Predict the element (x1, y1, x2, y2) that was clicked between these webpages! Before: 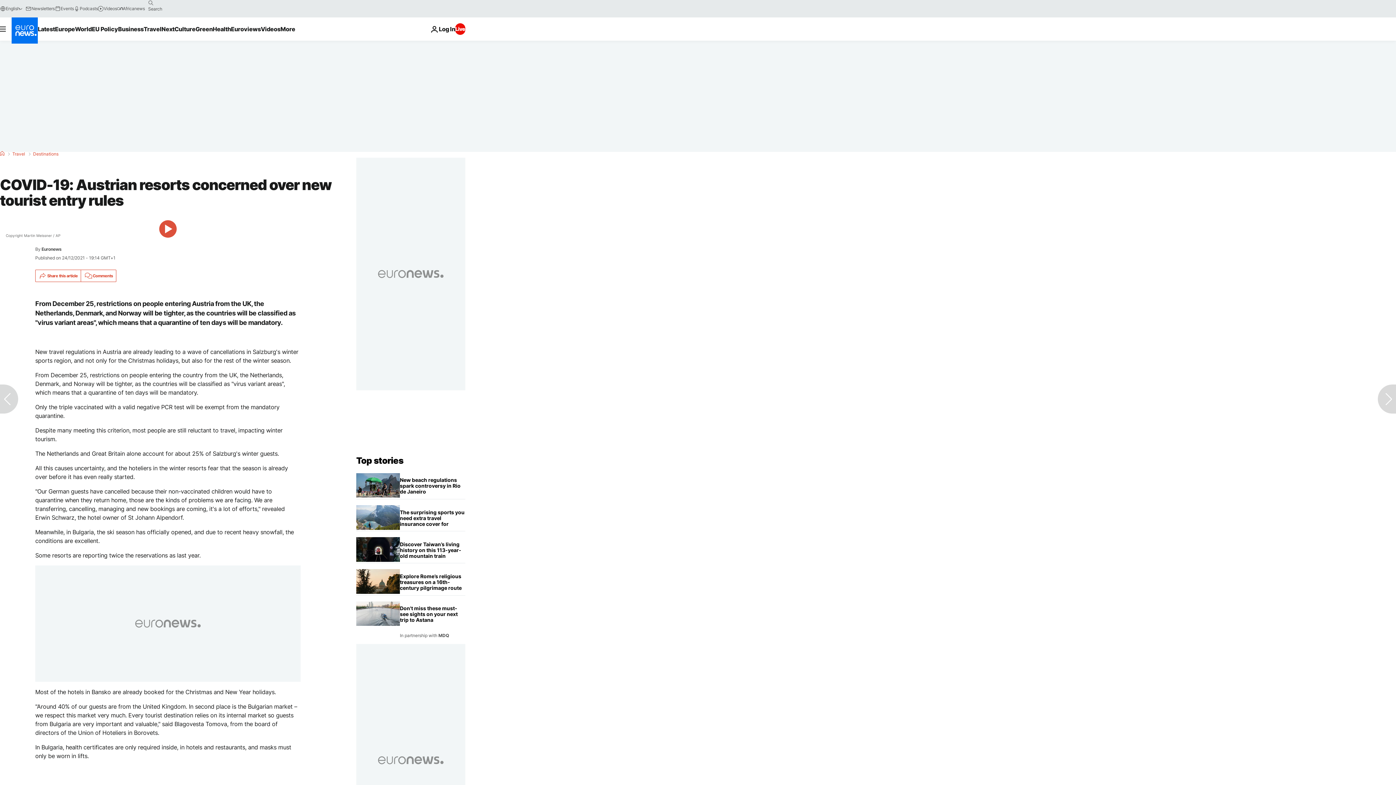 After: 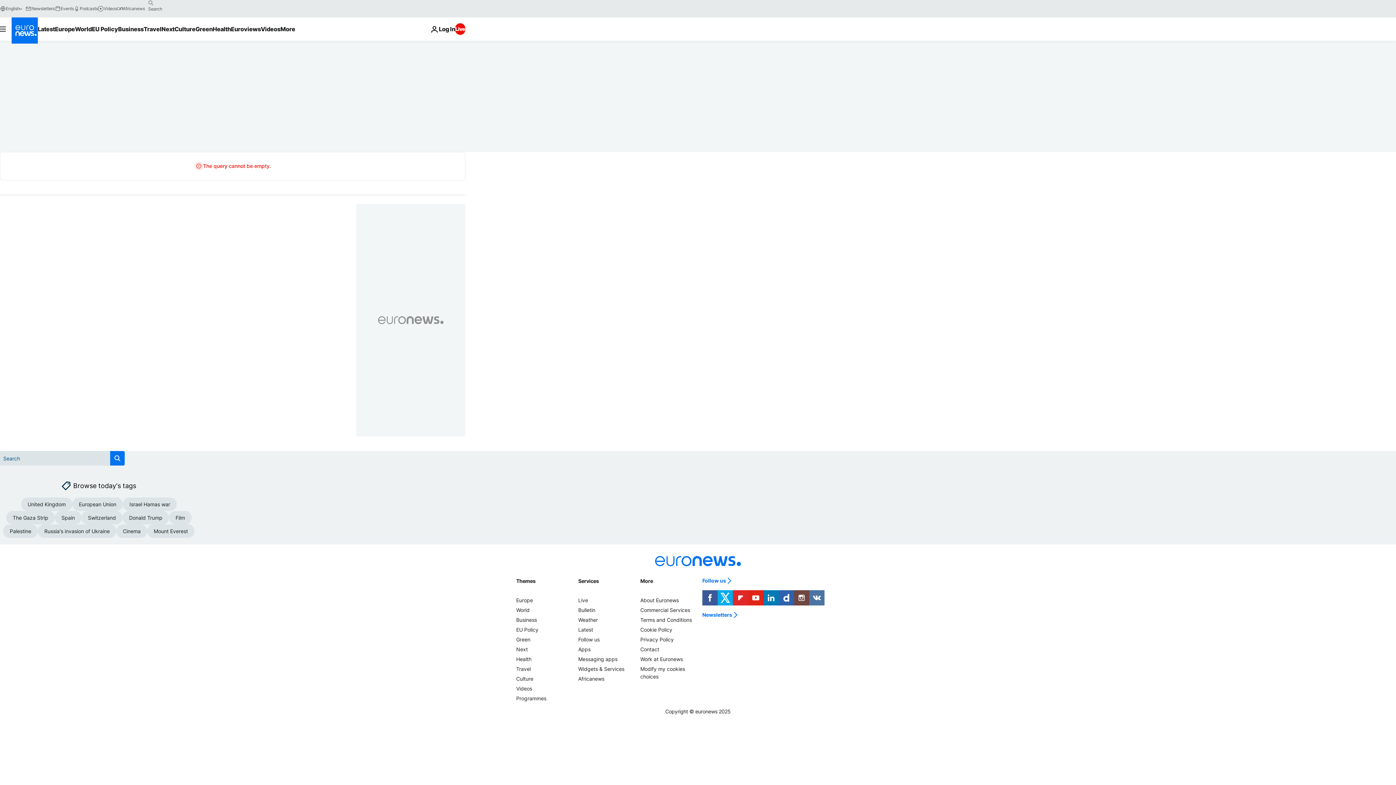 Action: bbox: (144, -2, 156, 8) label: search button